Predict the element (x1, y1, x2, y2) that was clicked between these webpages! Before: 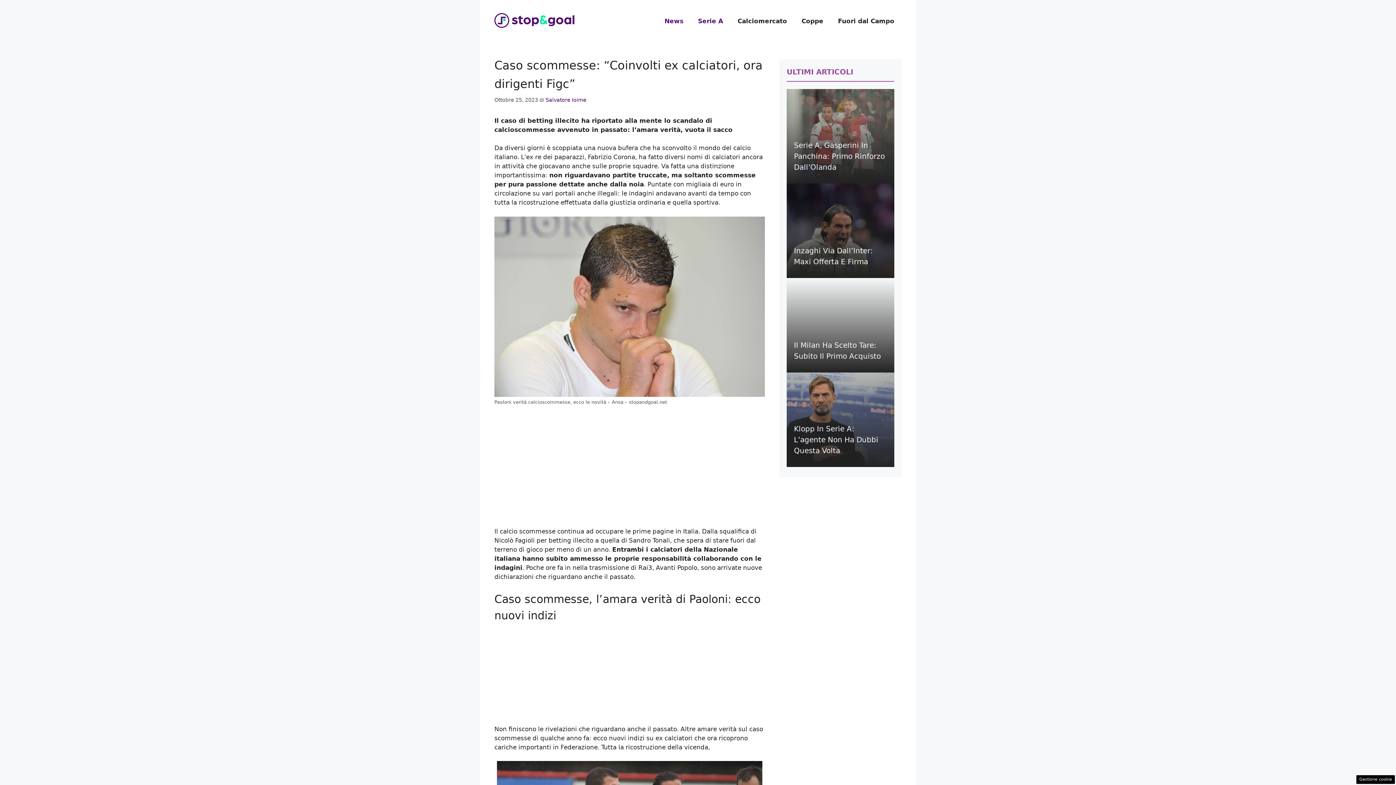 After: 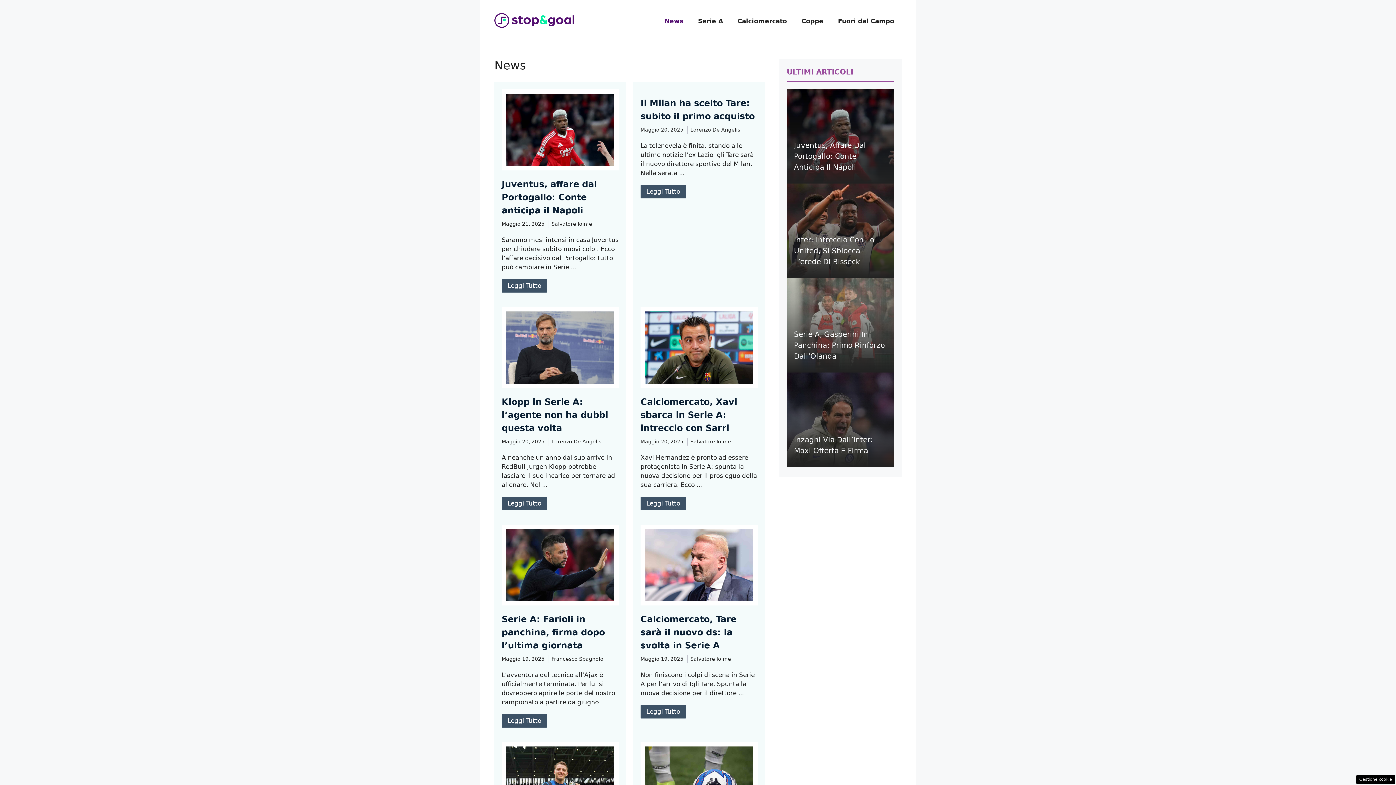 Action: bbox: (657, 10, 690, 31) label: News